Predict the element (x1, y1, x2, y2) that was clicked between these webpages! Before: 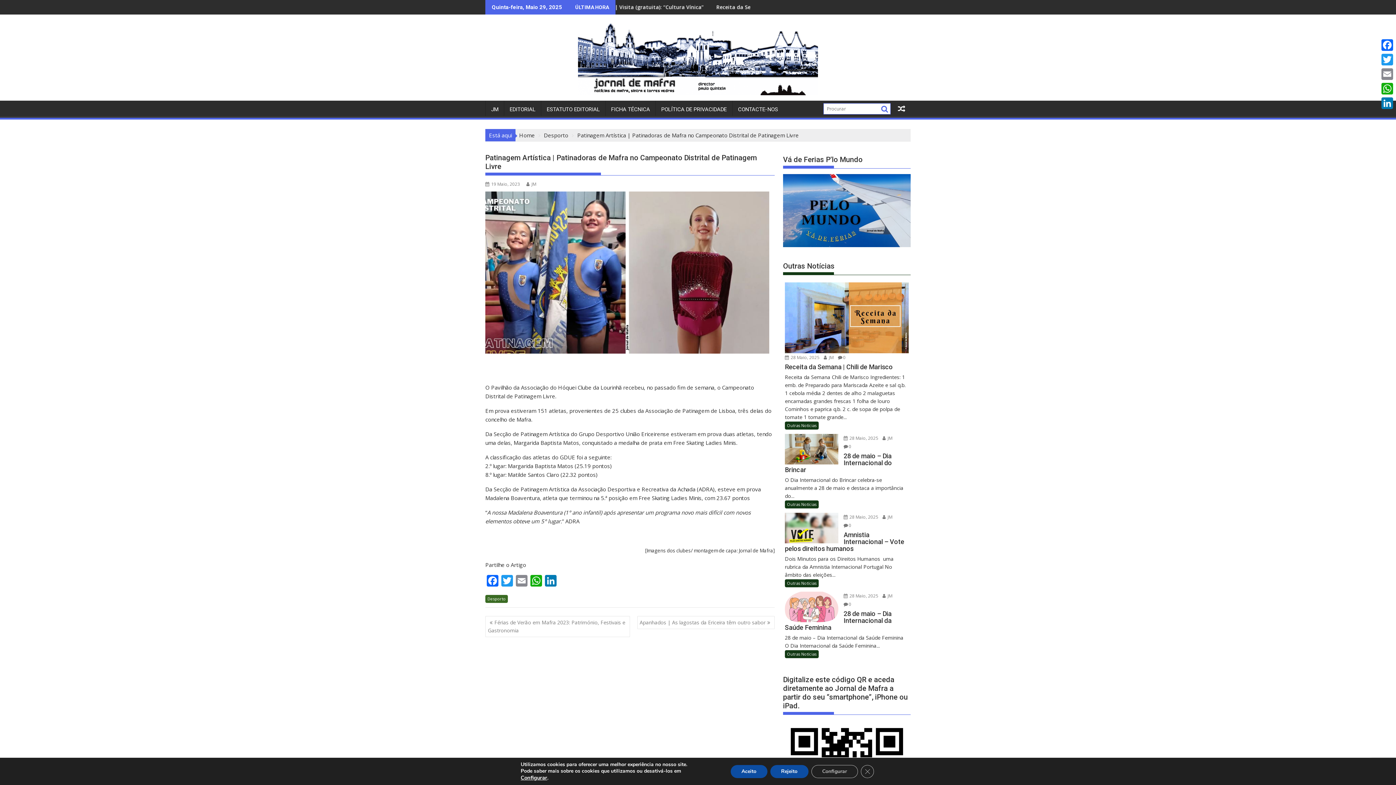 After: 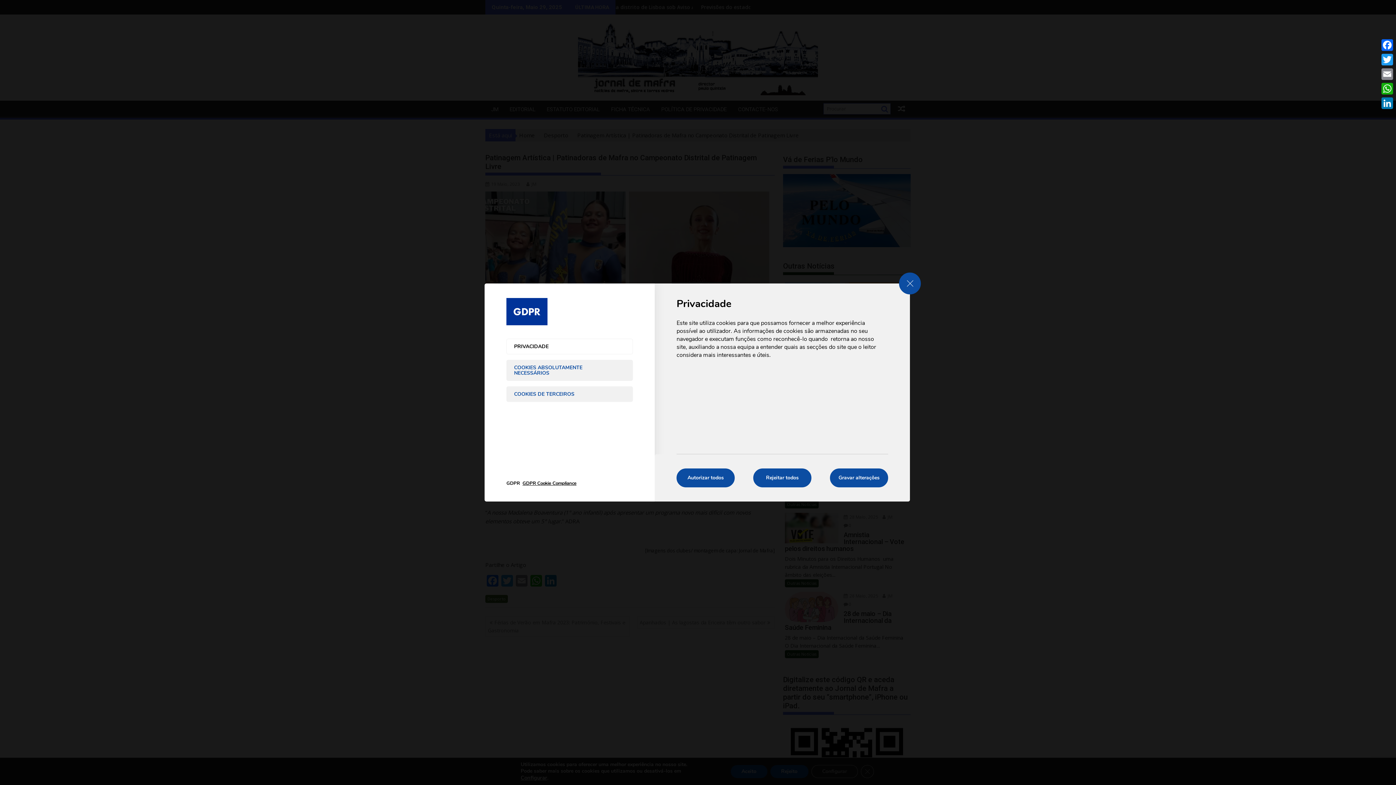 Action: label: Configurar bbox: (520, 774, 547, 781)